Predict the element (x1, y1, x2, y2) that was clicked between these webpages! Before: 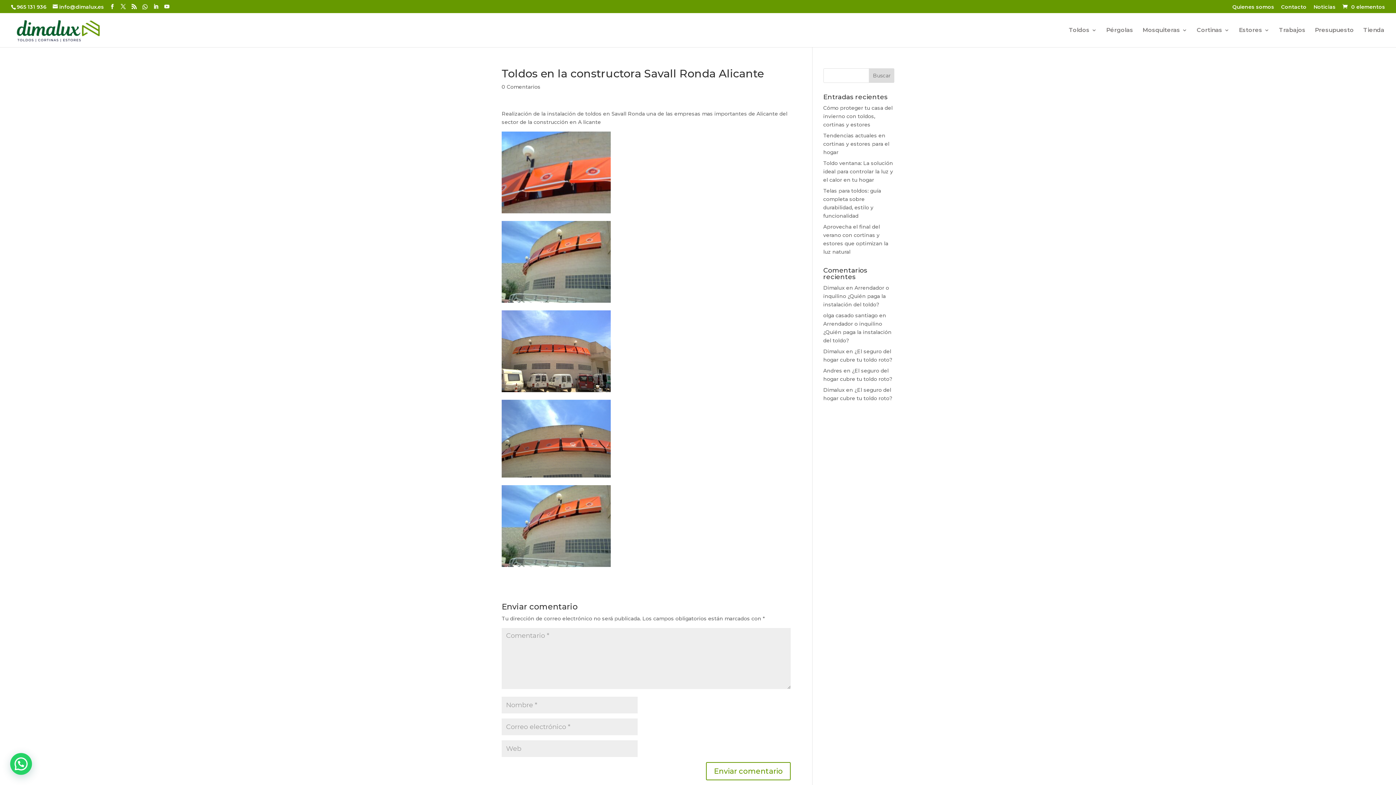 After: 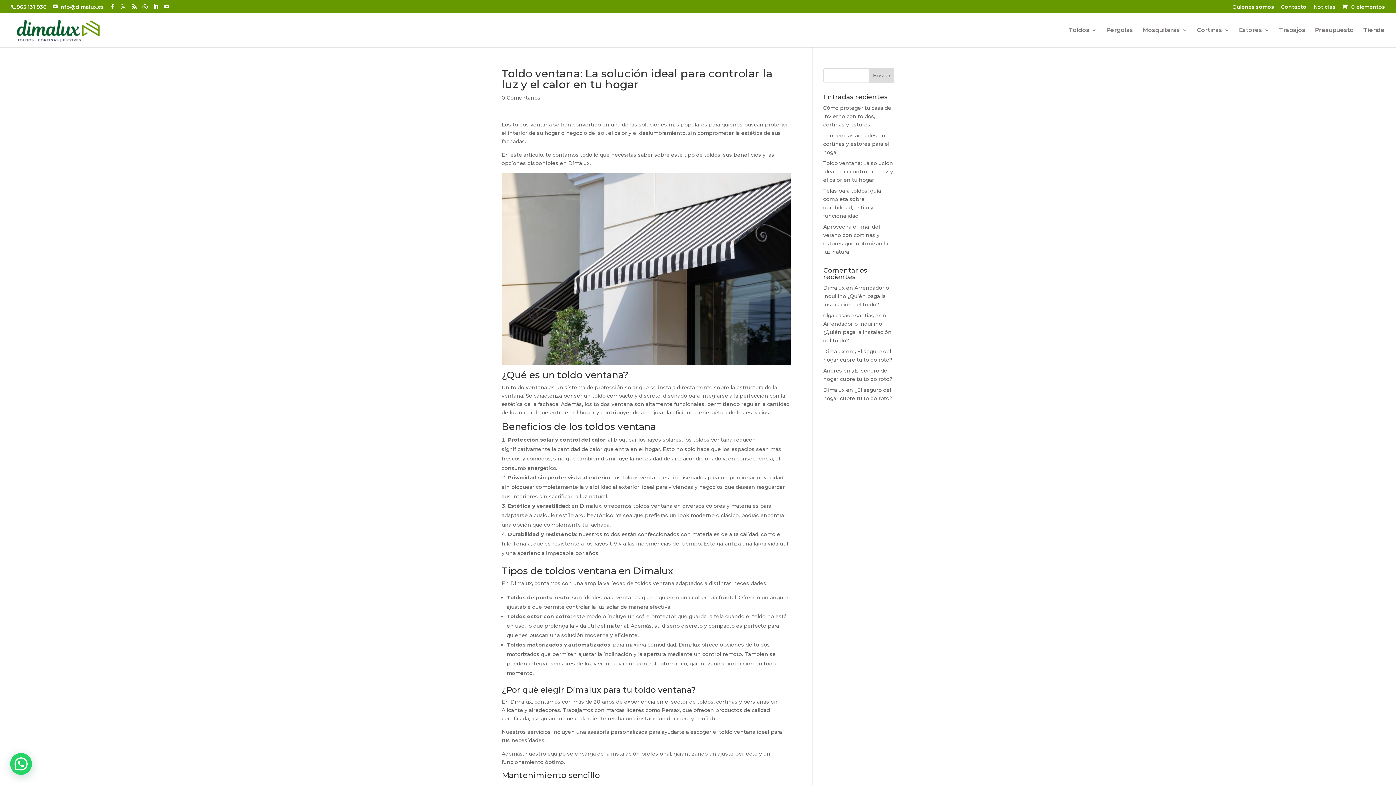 Action: label: Toldo ventana: La solución ideal para controlar la luz y el calor en tu hogar bbox: (823, 160, 893, 183)